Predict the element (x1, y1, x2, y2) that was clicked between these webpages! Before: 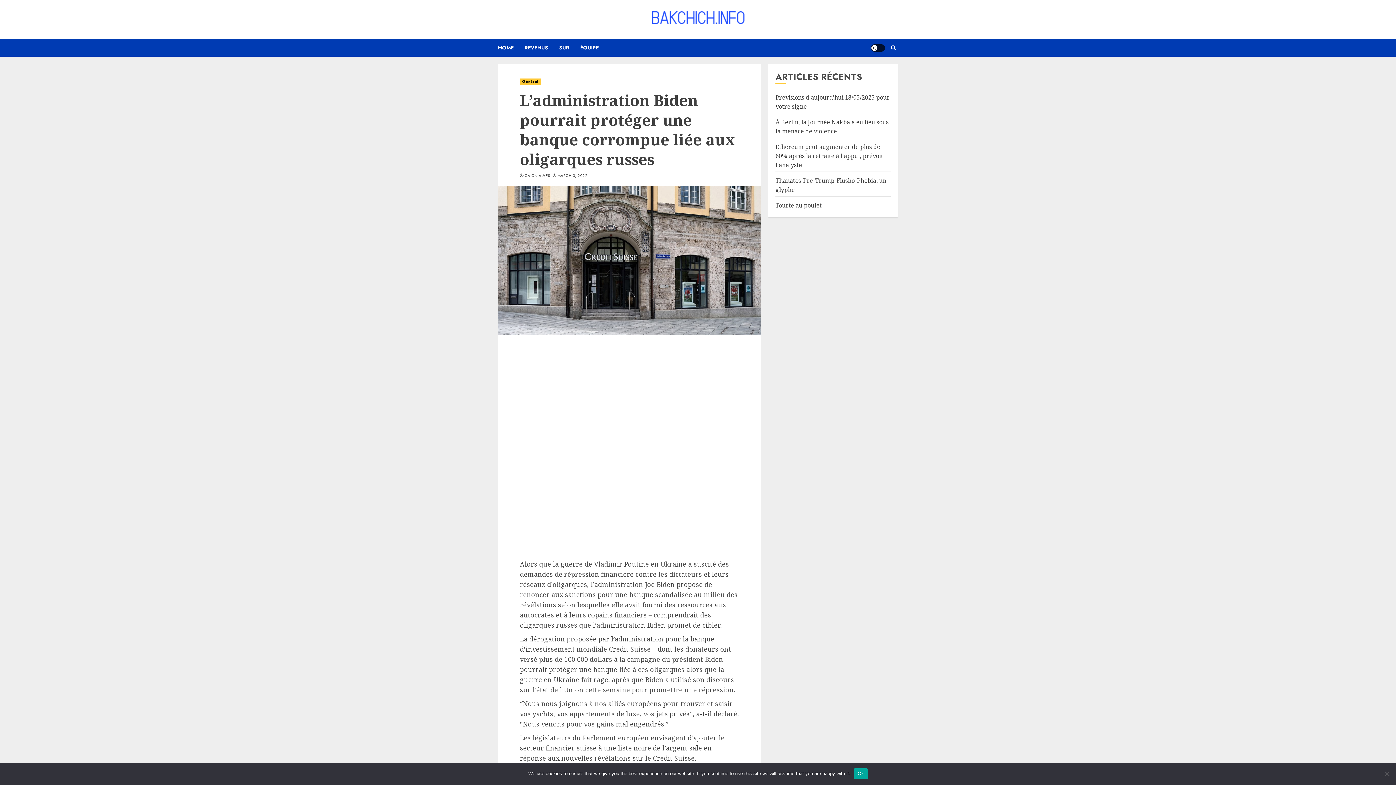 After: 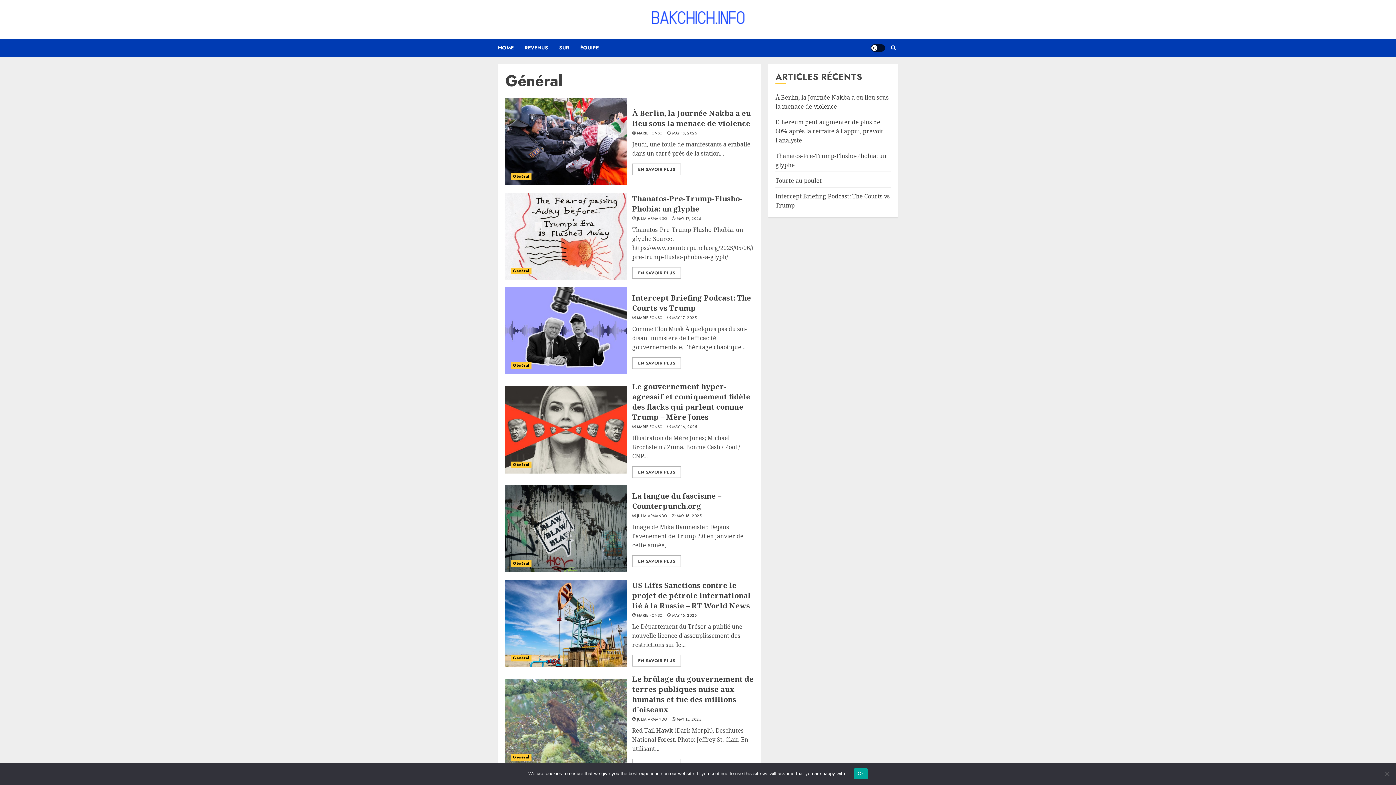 Action: bbox: (520, 78, 540, 85) label: Général